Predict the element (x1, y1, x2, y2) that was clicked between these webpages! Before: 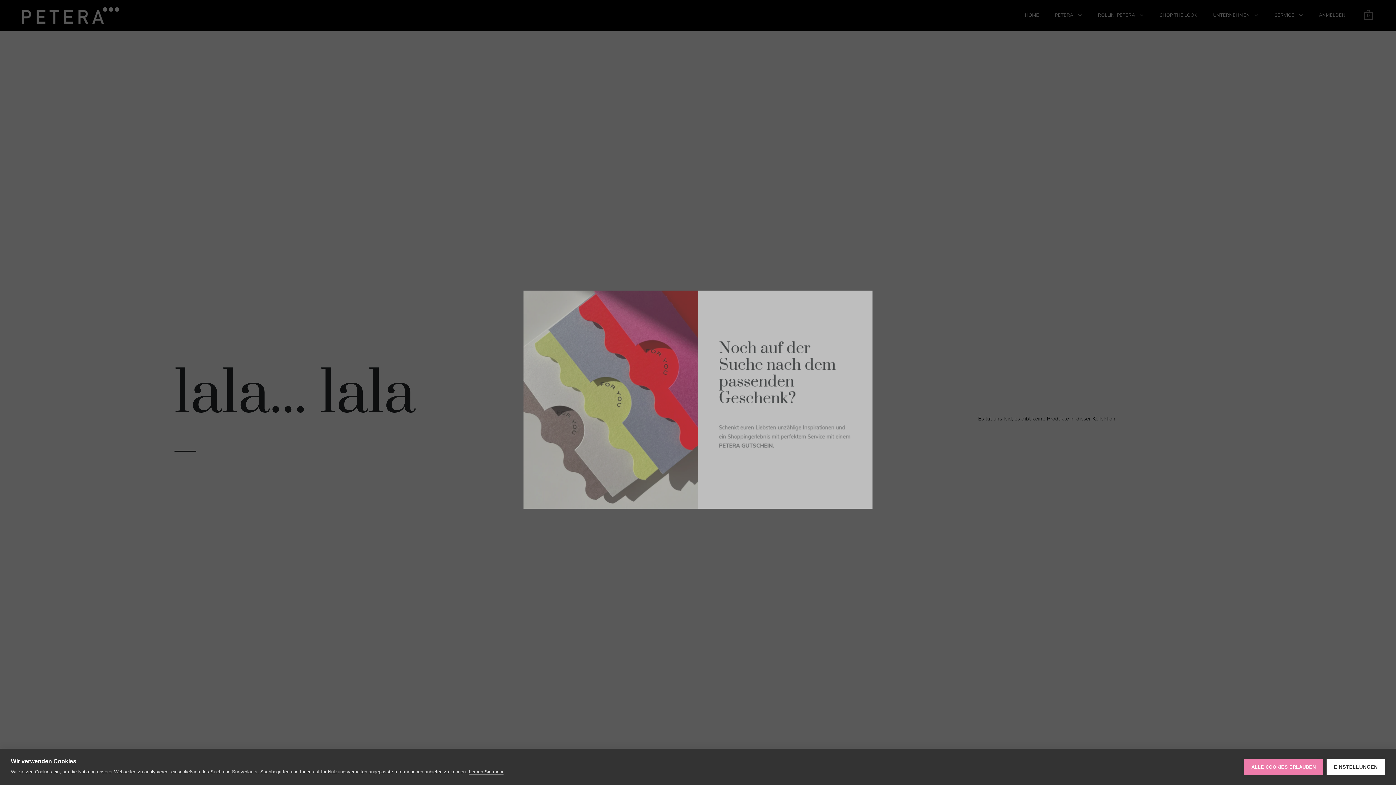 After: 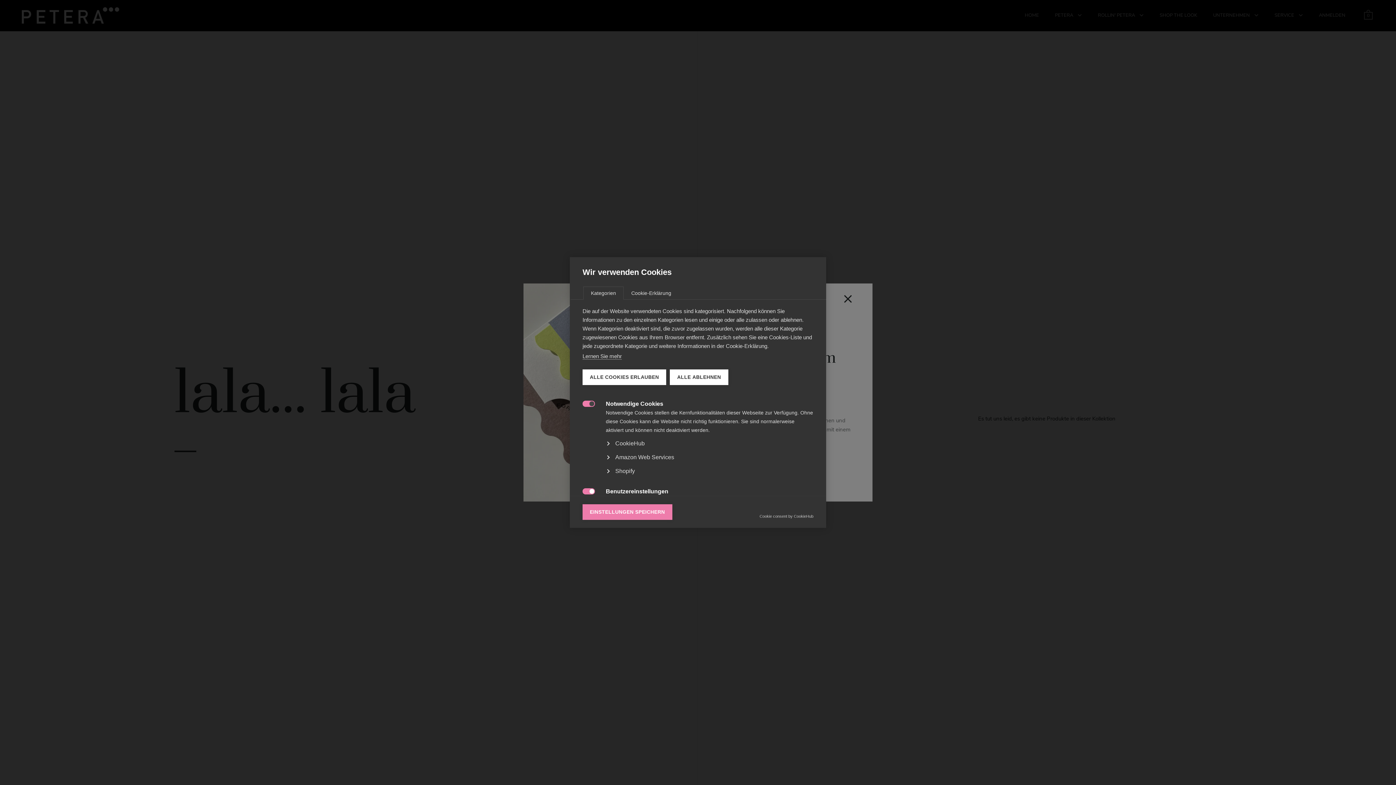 Action: label: EINSTELLUNGEN bbox: (1327, 759, 1385, 775)